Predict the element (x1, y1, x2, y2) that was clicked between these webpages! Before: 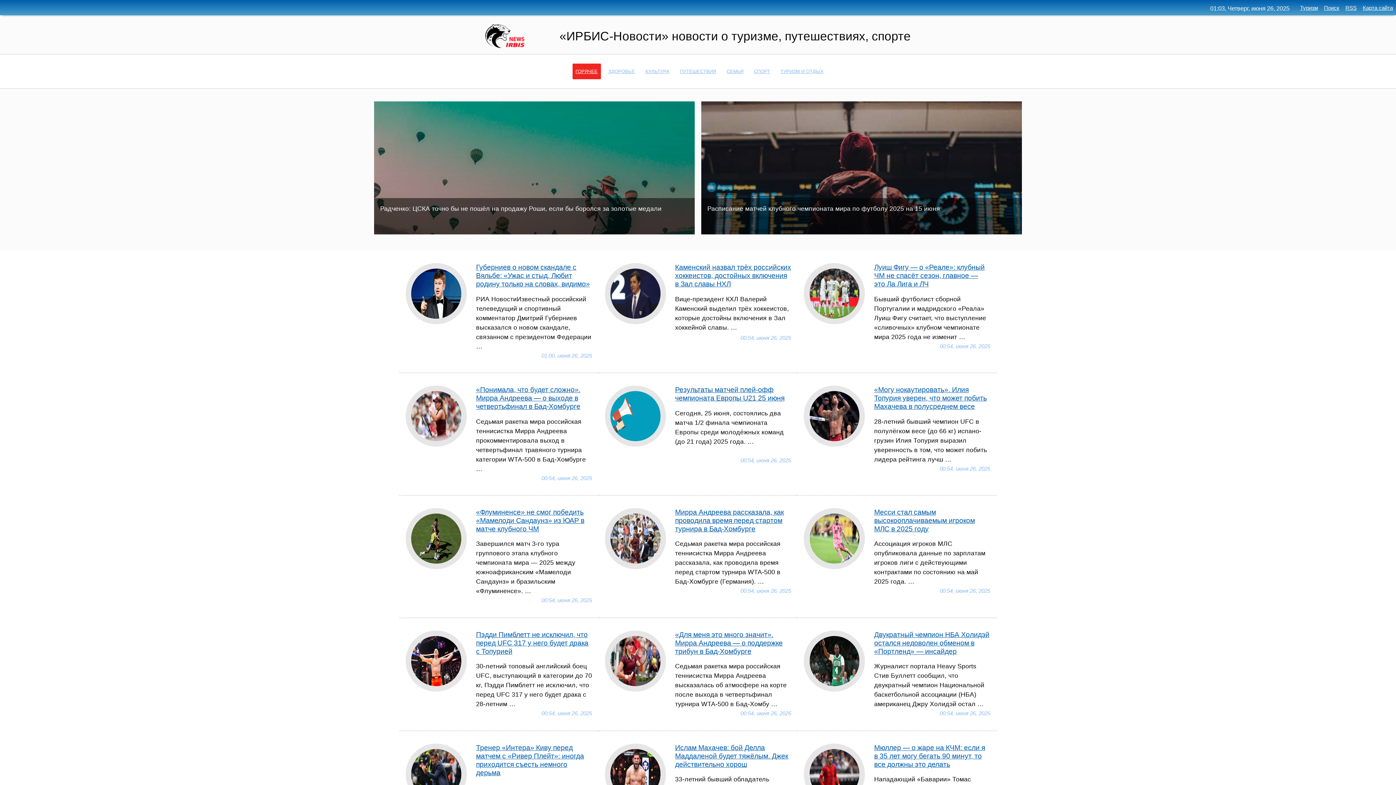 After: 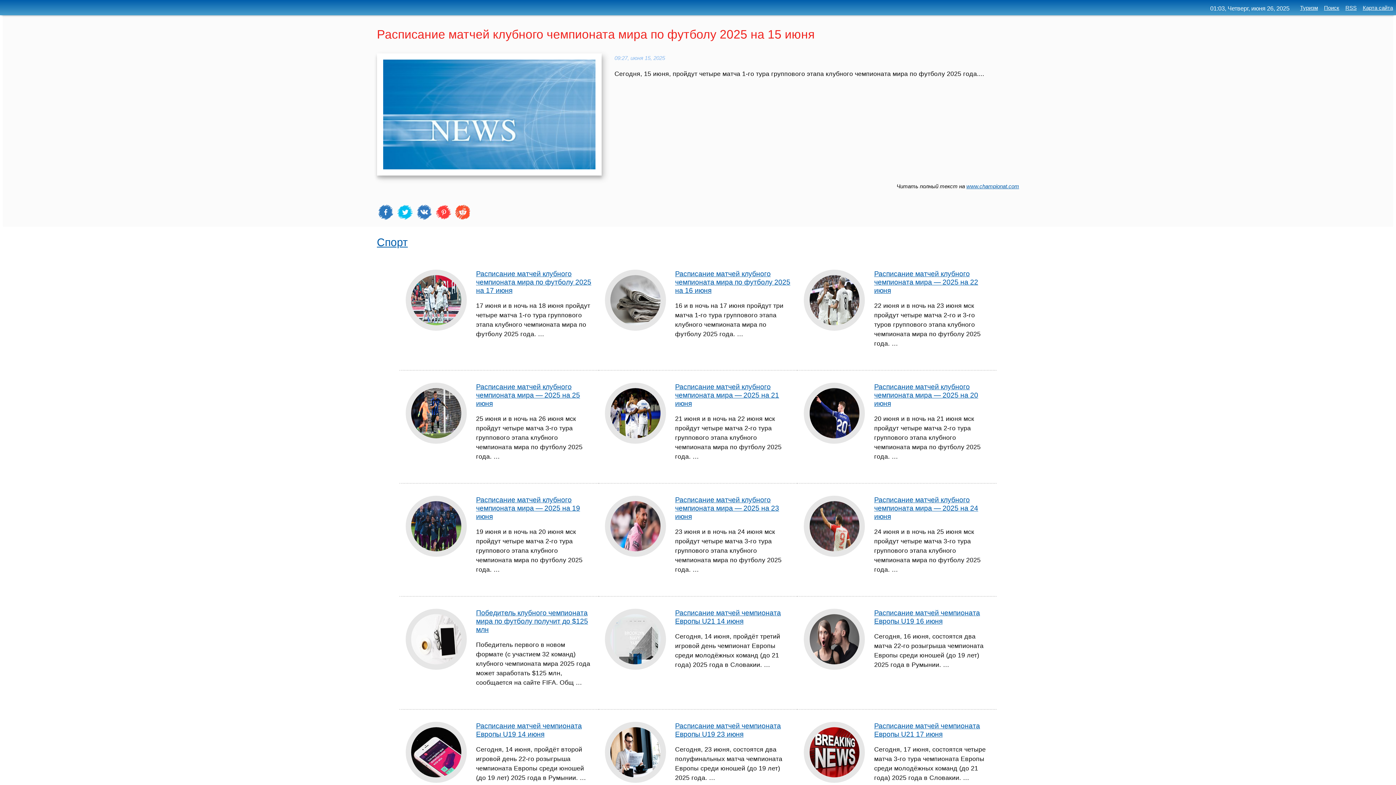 Action: bbox: (707, 205, 940, 212) label: Расписание матчей клубного чемпионата мира по футболу 2025 на 15 июня